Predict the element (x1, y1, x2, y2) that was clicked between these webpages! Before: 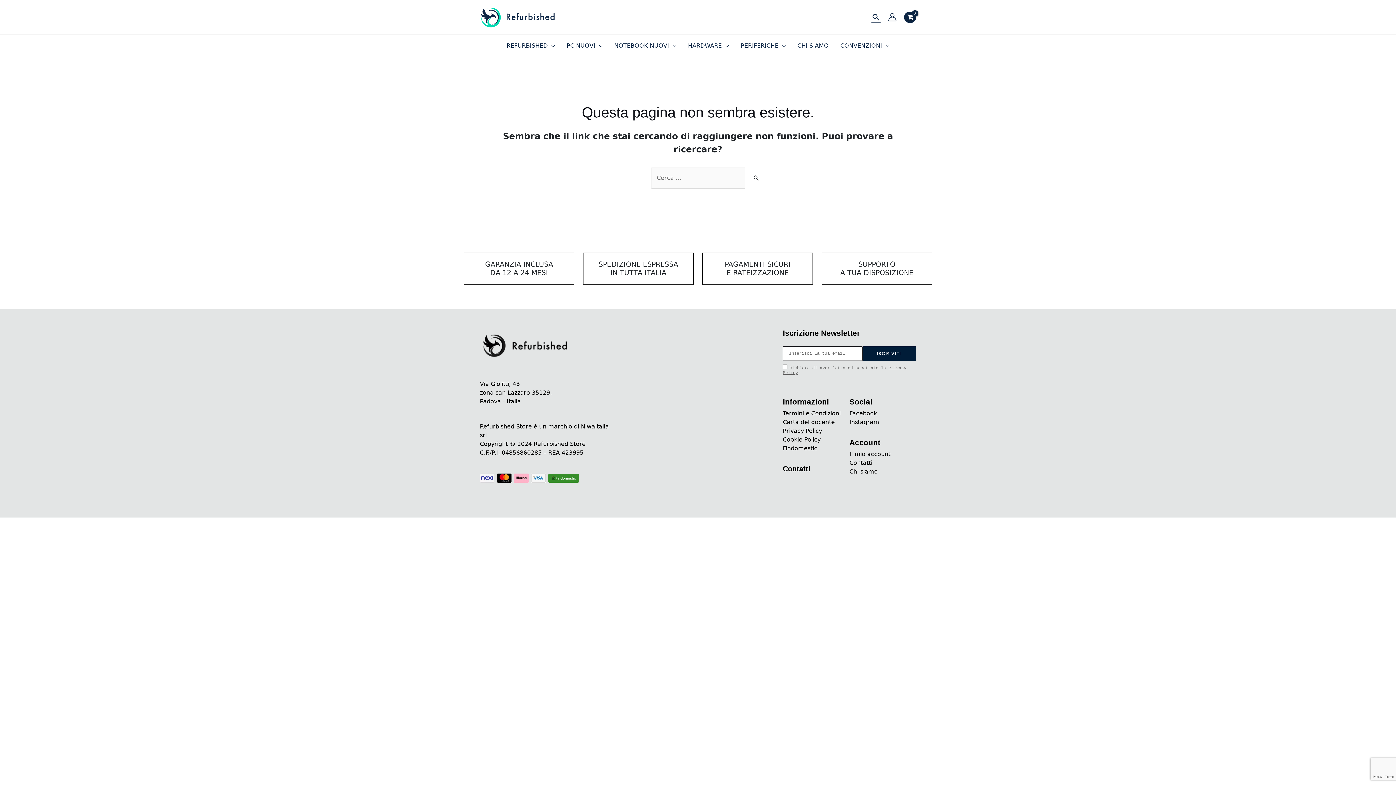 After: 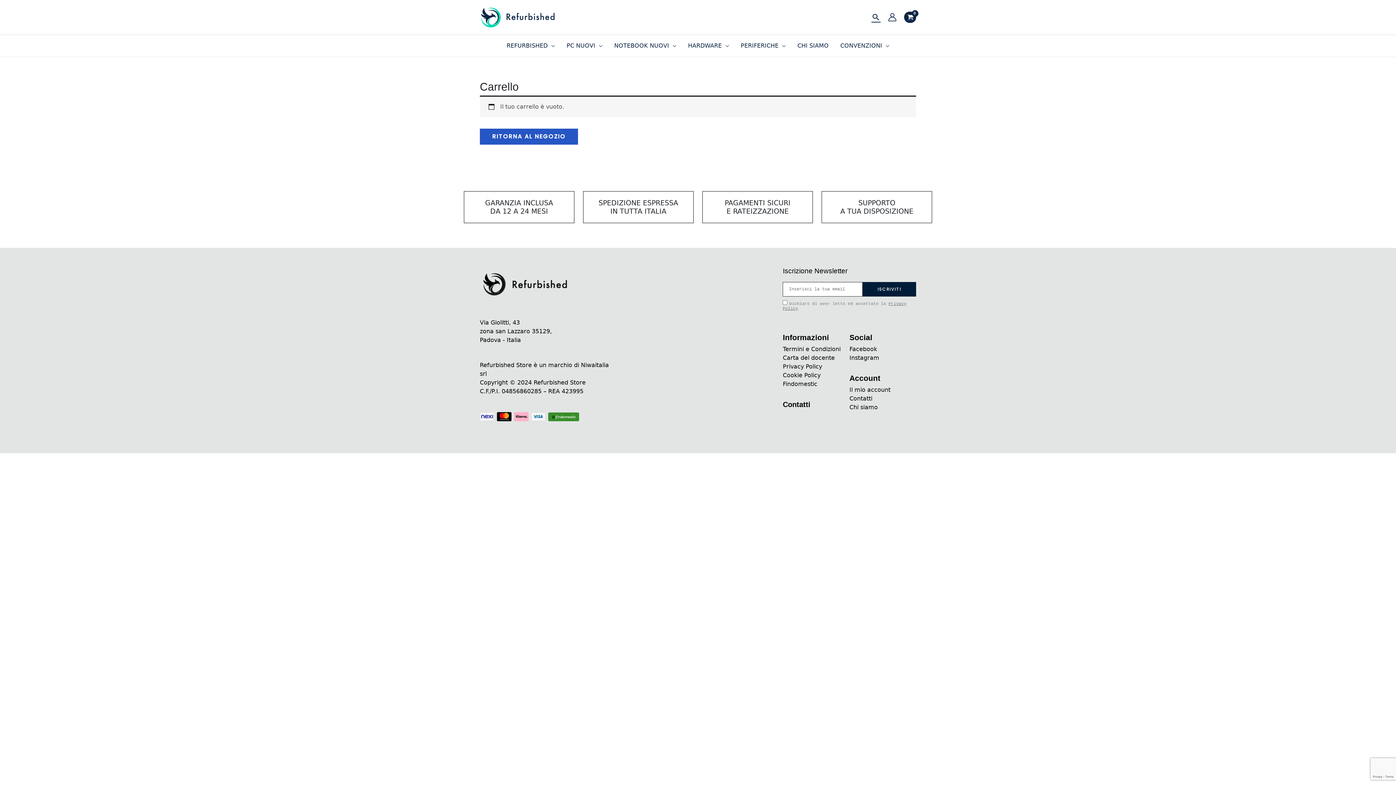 Action: bbox: (904, 11, 916, 23)